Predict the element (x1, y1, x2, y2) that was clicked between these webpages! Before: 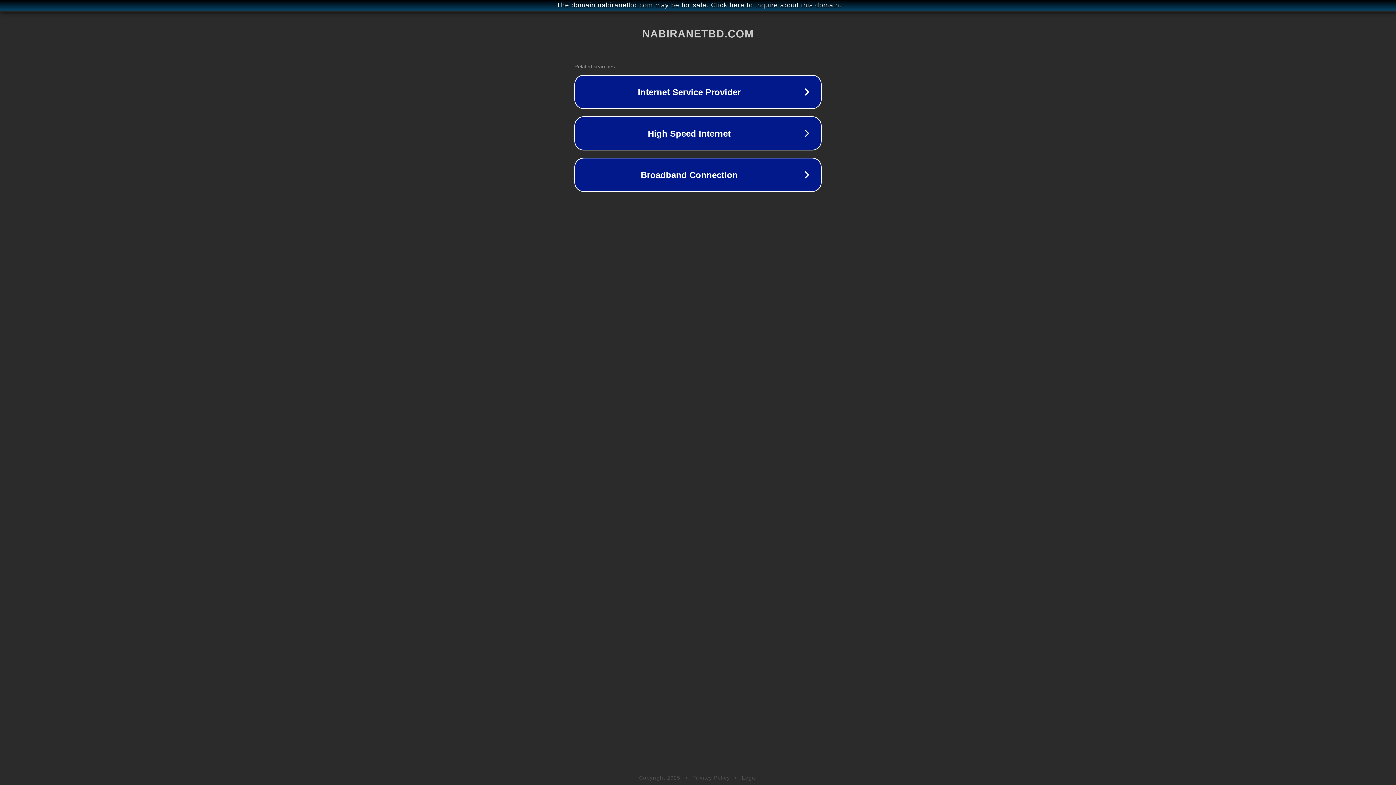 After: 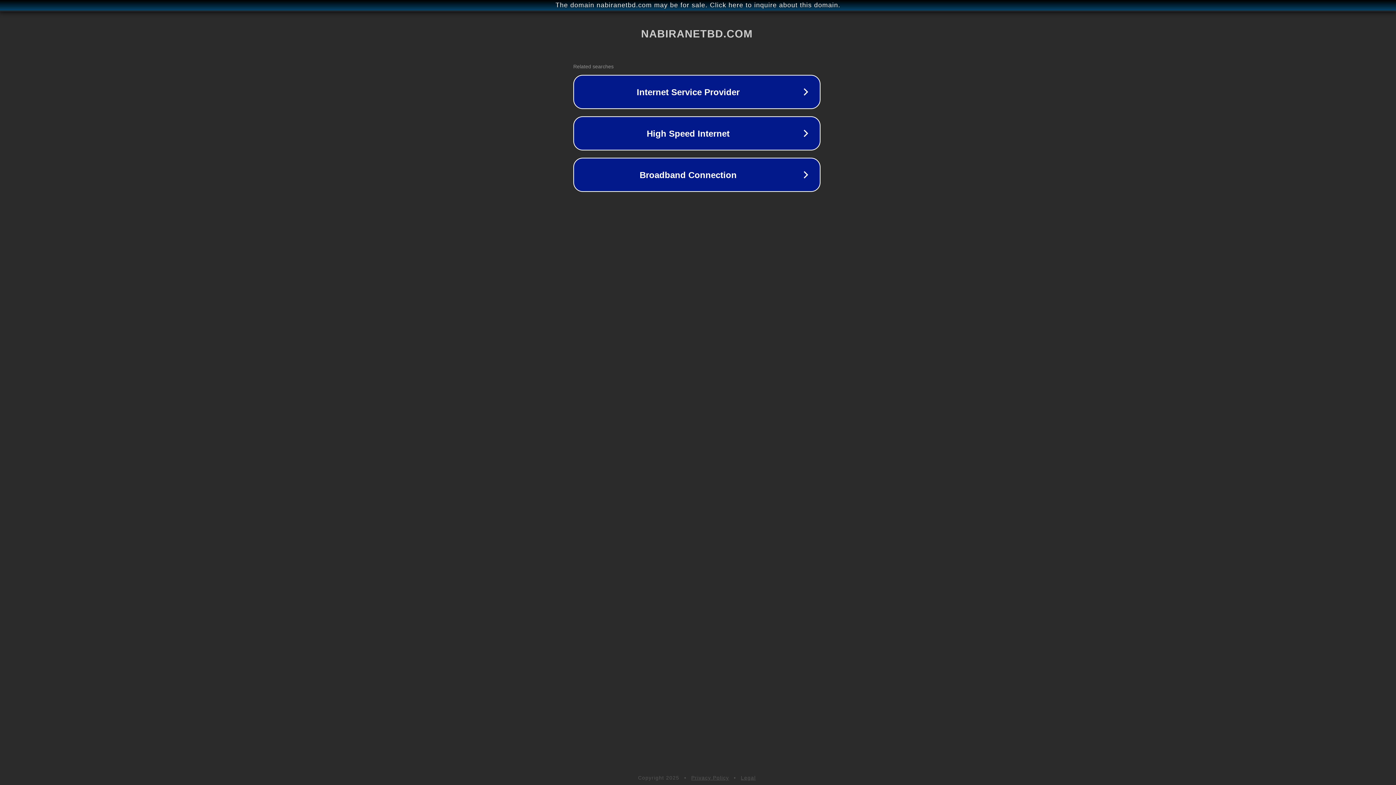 Action: bbox: (1, 1, 1397, 9) label: The domain nabiranetbd.com may be for sale. Click here to inquire about this domain.